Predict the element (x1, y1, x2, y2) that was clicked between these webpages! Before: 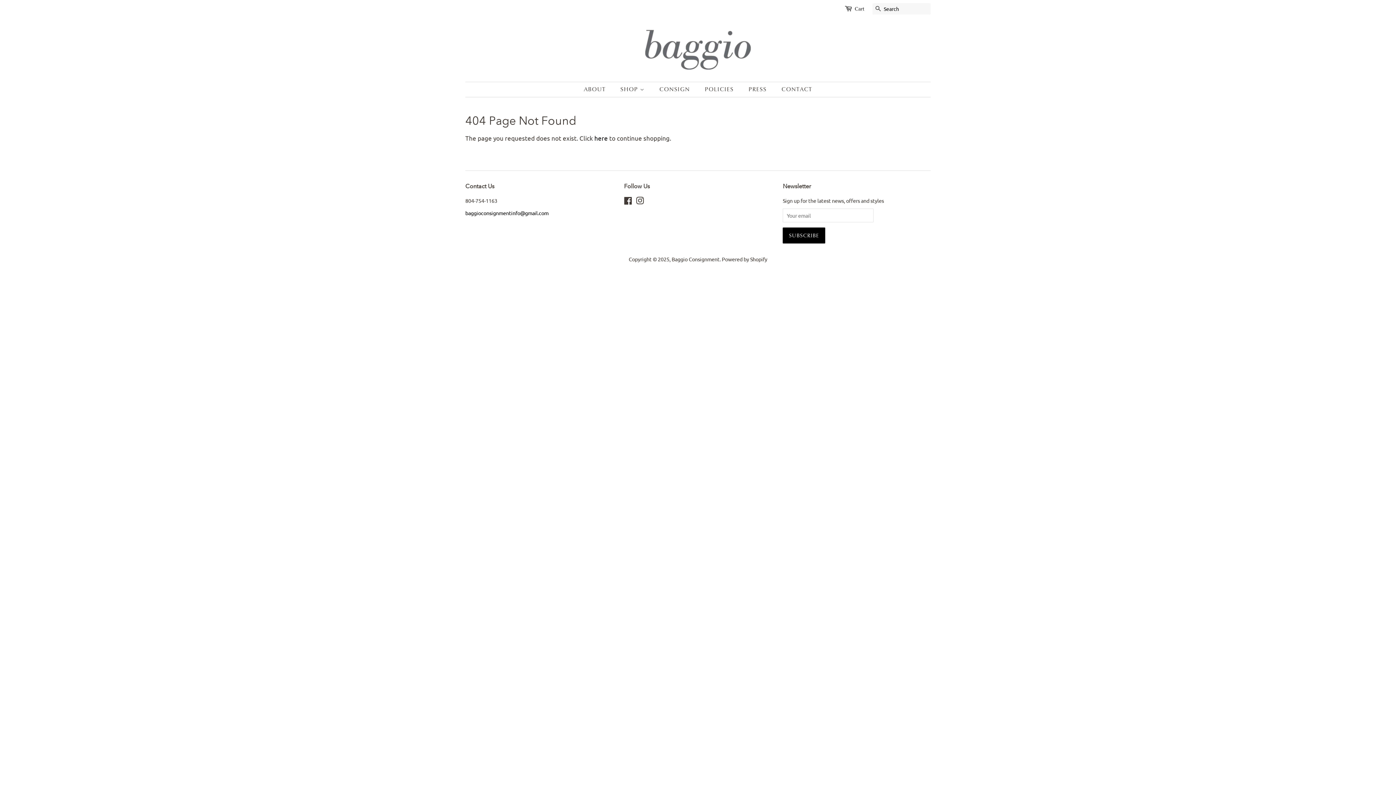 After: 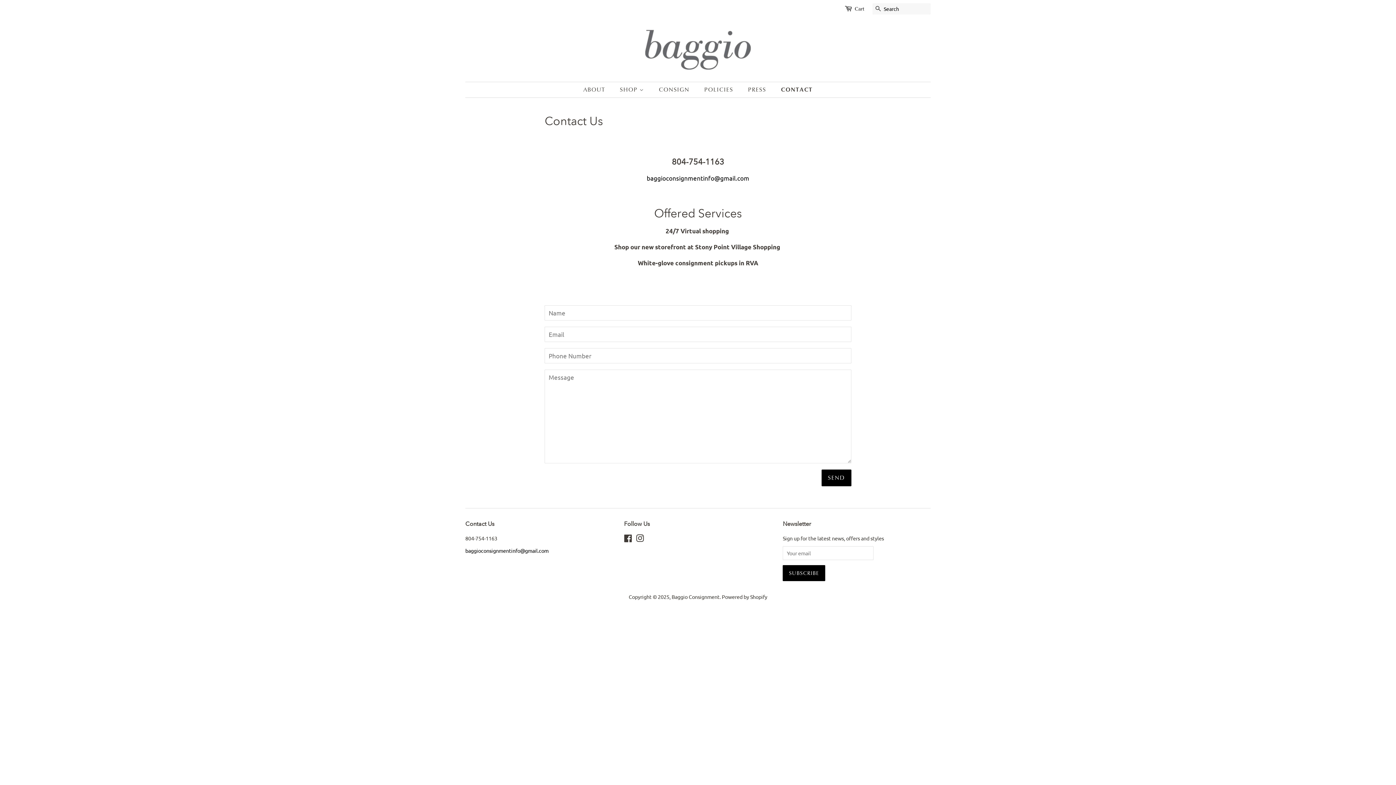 Action: bbox: (776, 82, 812, 97) label: CONTACT